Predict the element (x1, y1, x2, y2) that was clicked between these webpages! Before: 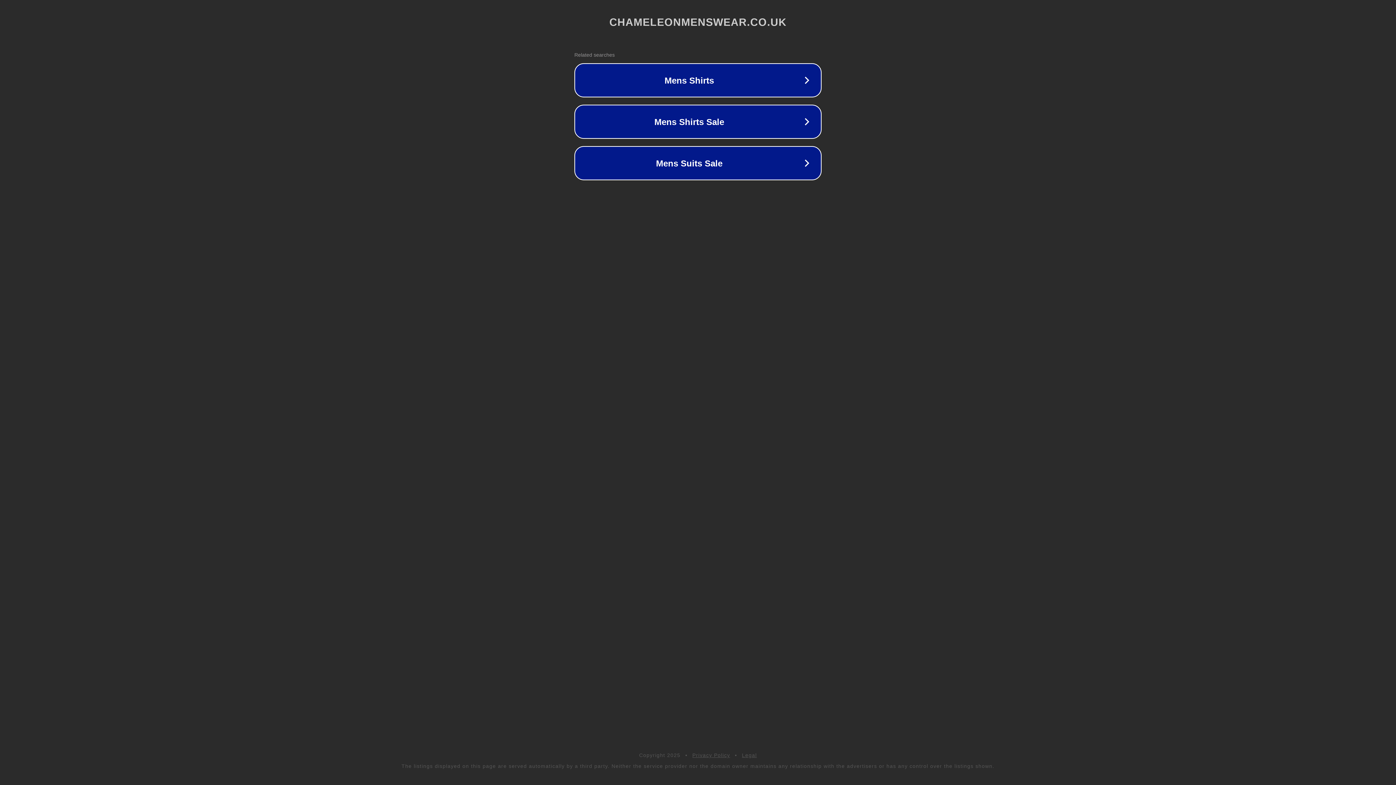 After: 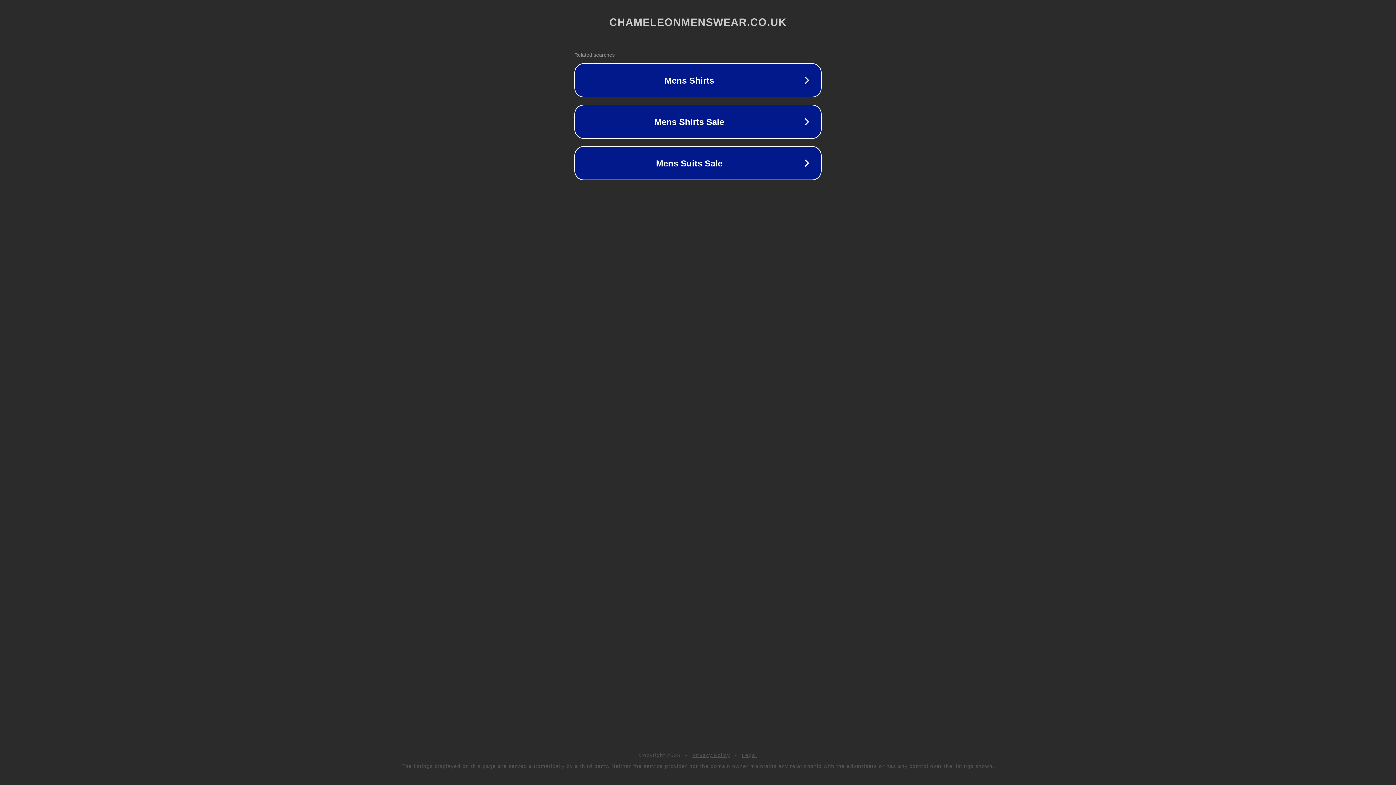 Action: bbox: (692, 752, 730, 758) label: Privacy Policy